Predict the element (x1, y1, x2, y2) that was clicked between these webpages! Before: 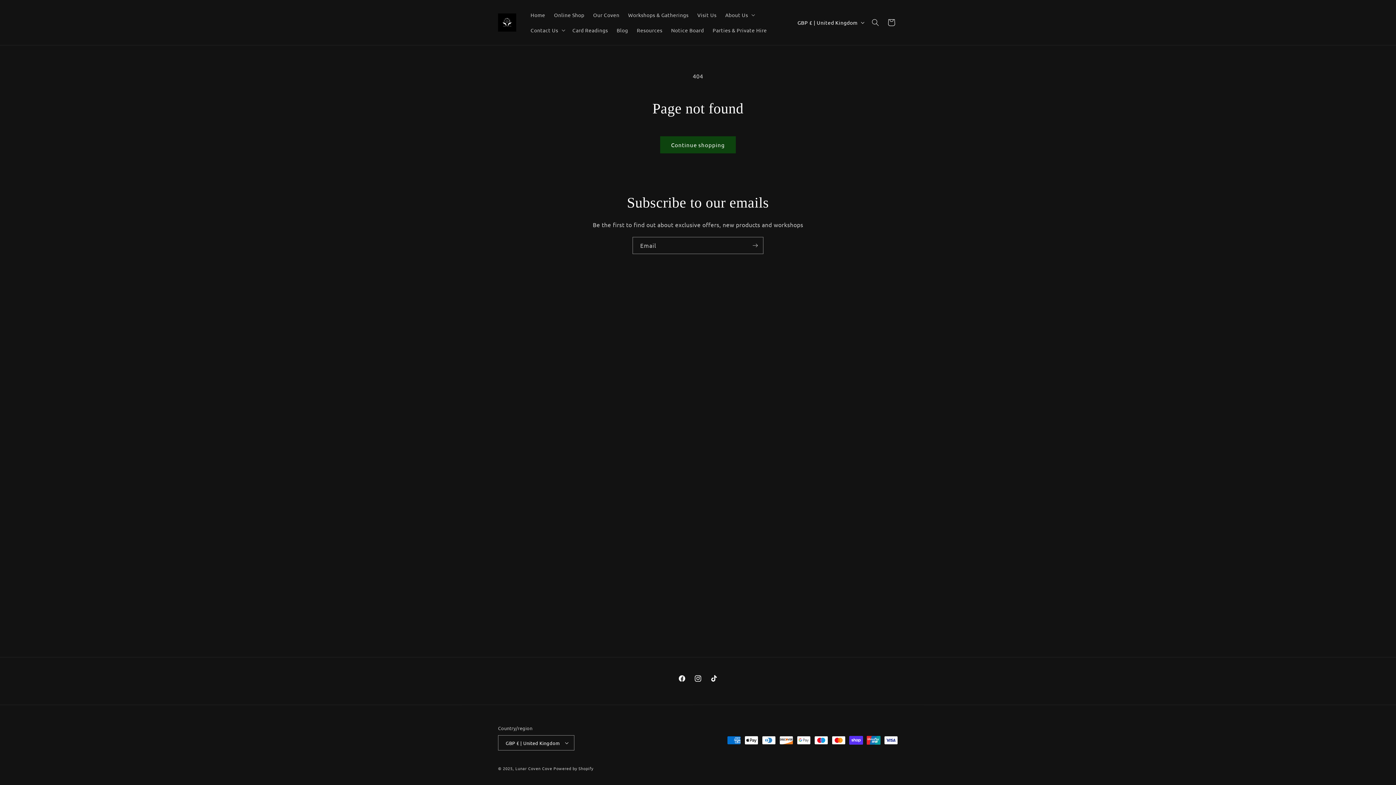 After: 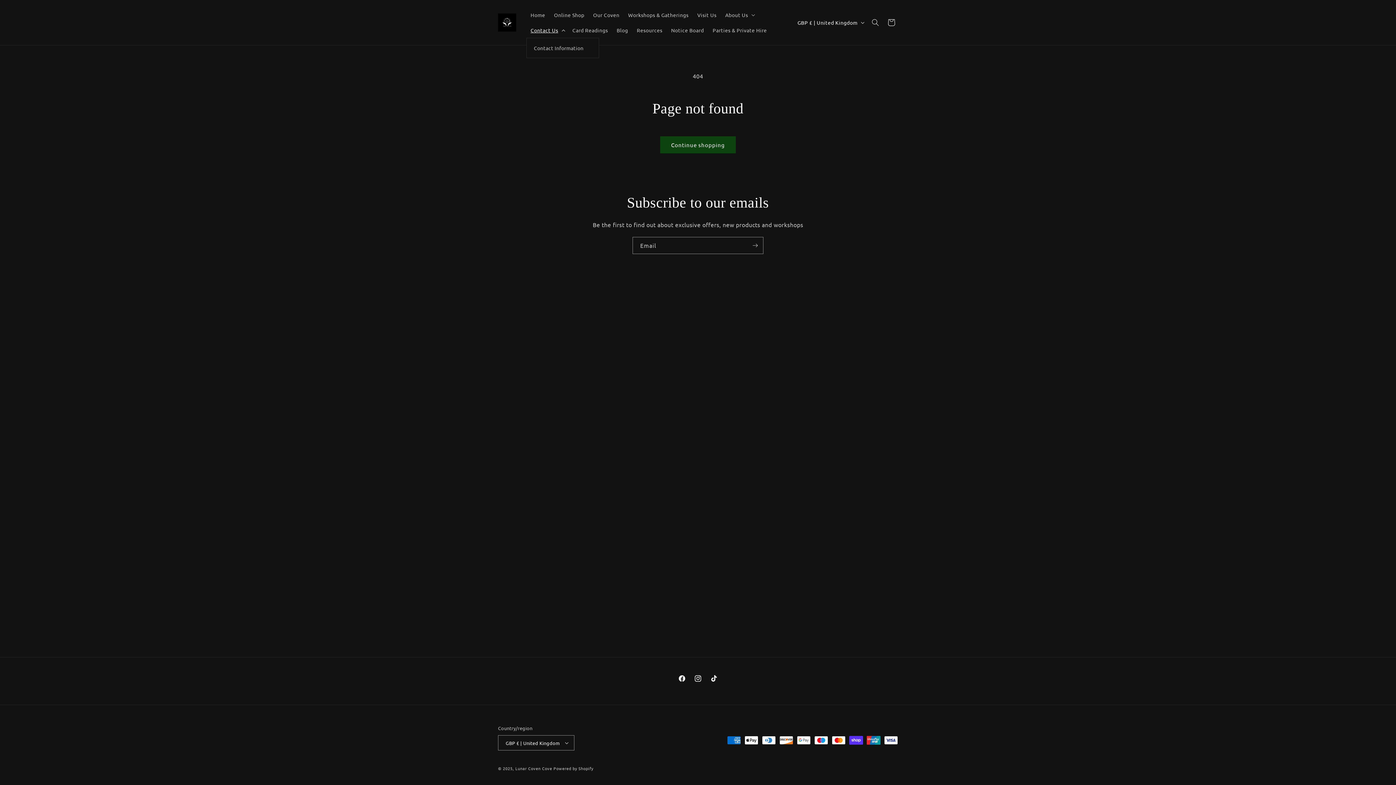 Action: label: Contact Us bbox: (526, 22, 568, 37)